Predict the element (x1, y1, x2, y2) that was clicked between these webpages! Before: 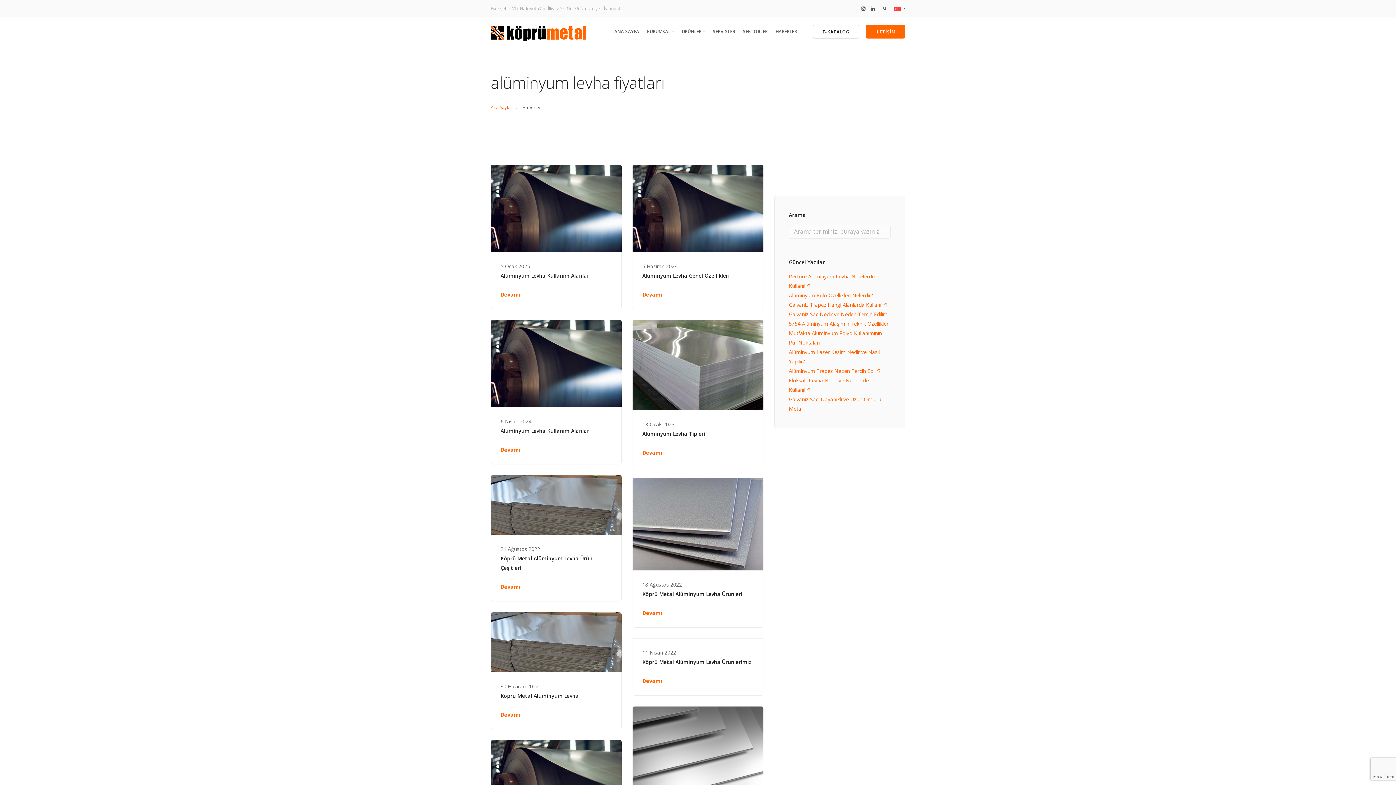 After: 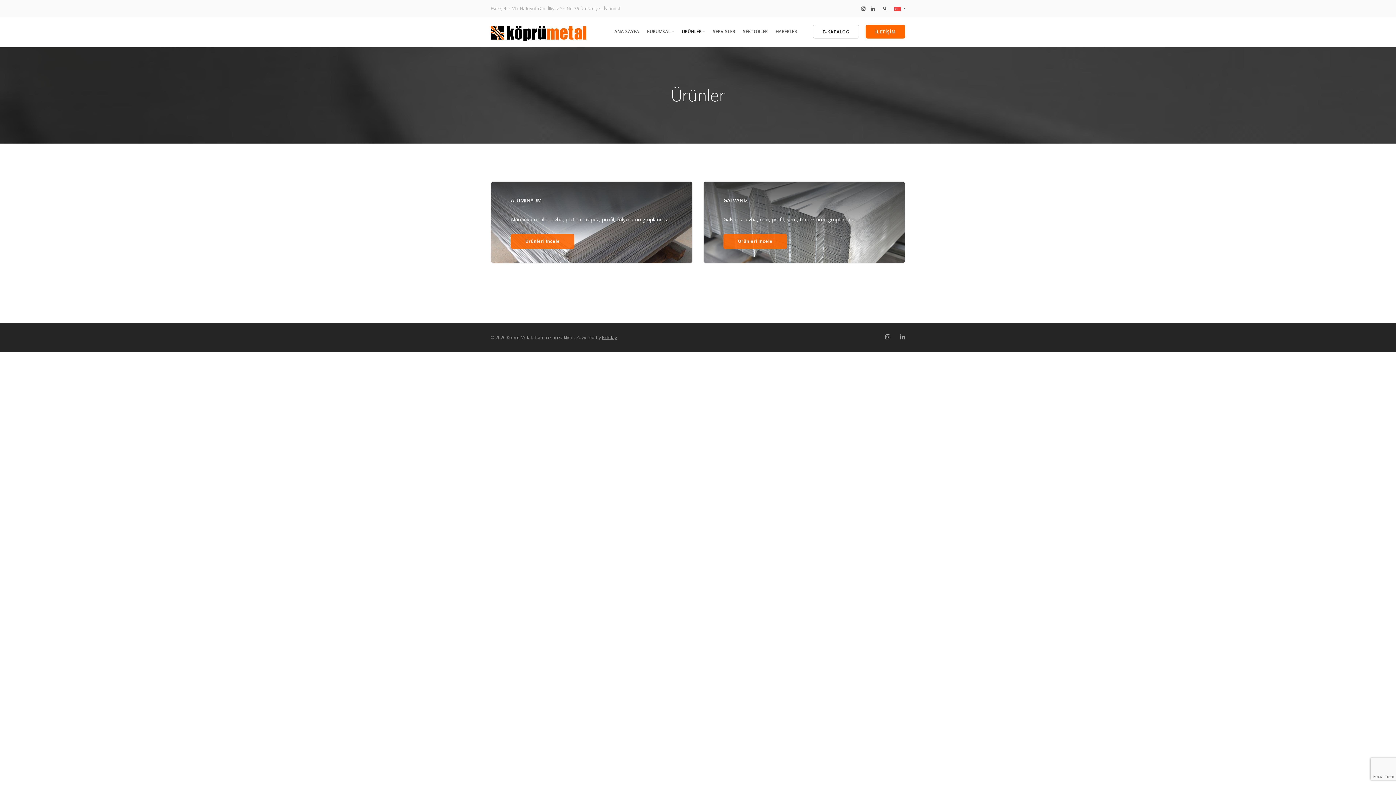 Action: label: ÜRÜNLER bbox: (682, 28, 705, 34)